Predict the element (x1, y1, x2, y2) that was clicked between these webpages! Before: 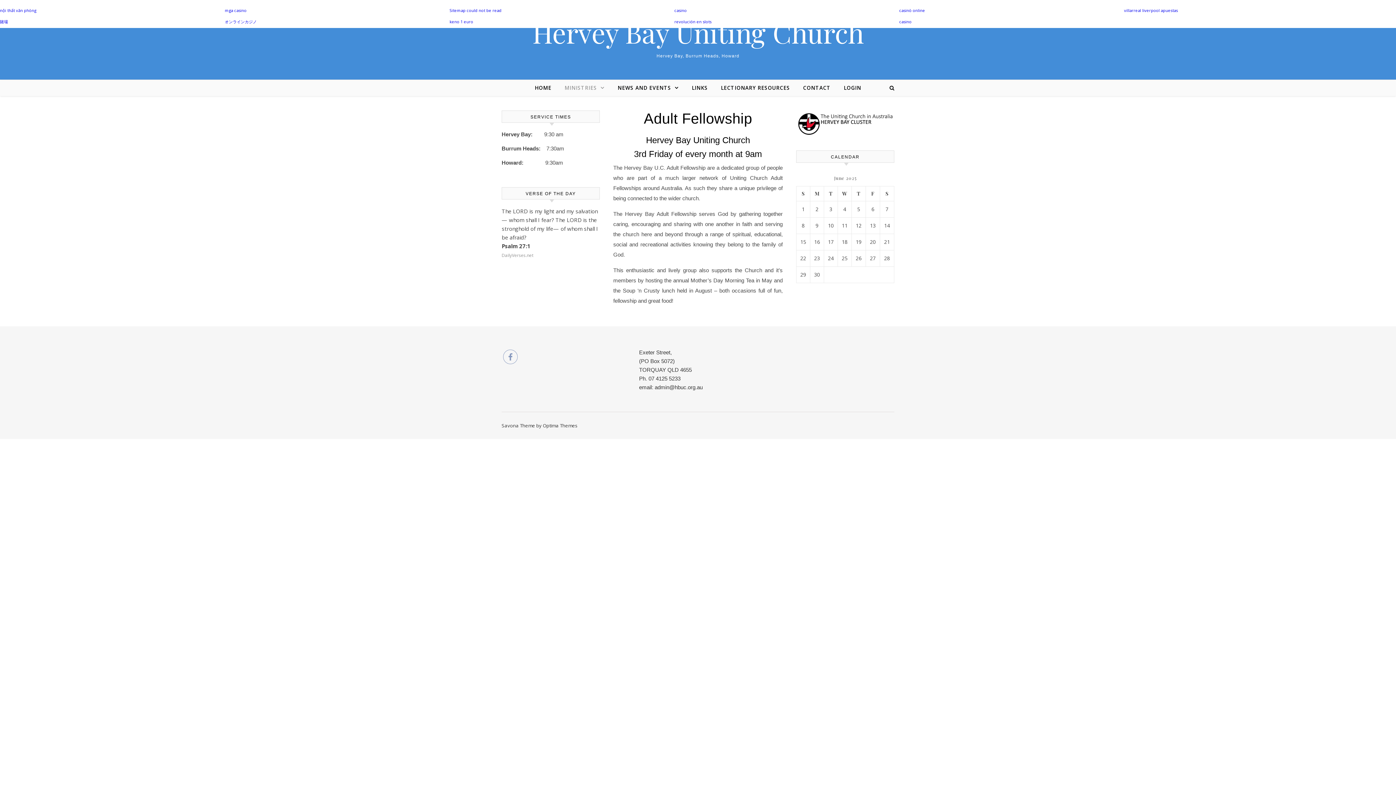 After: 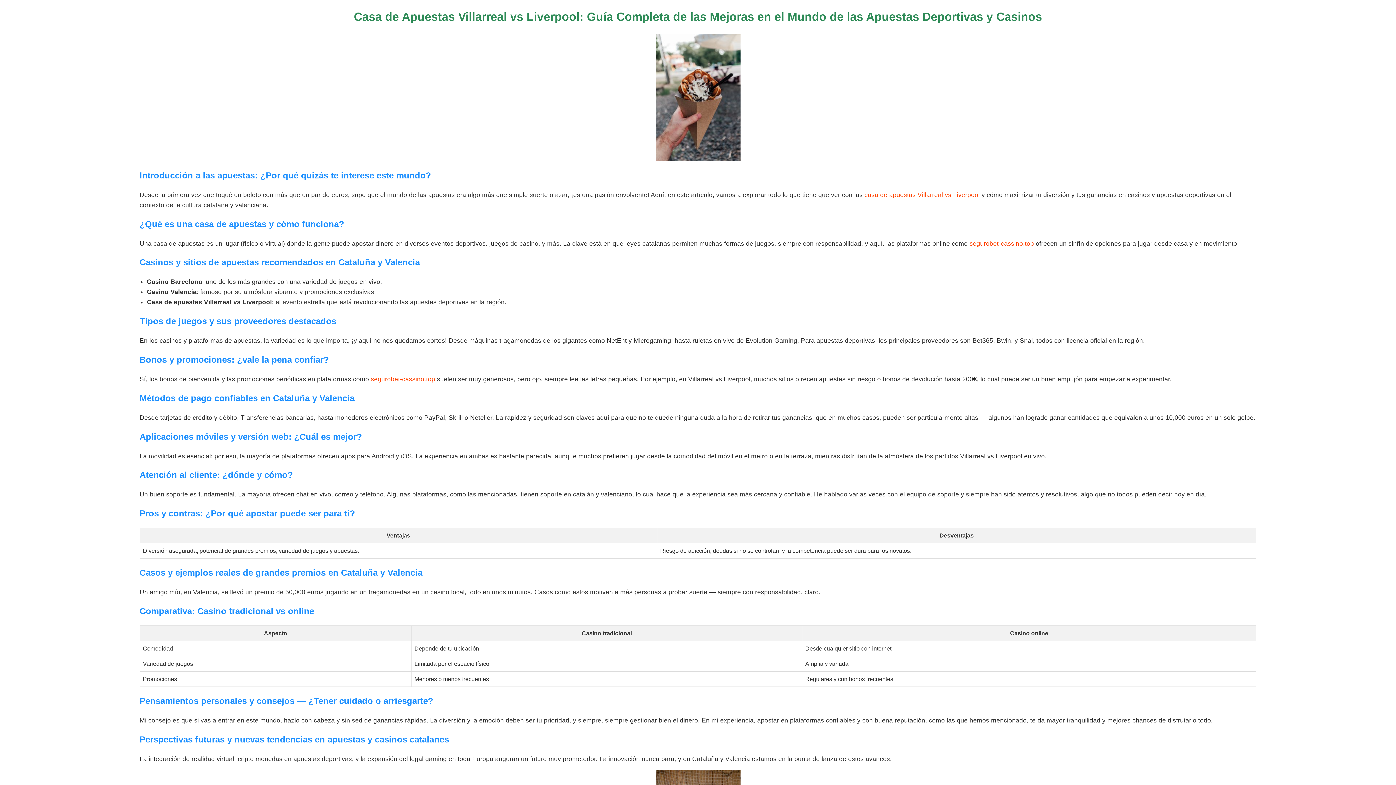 Action: bbox: (1124, 7, 1178, 13) label: villarreal liverpool apuestas